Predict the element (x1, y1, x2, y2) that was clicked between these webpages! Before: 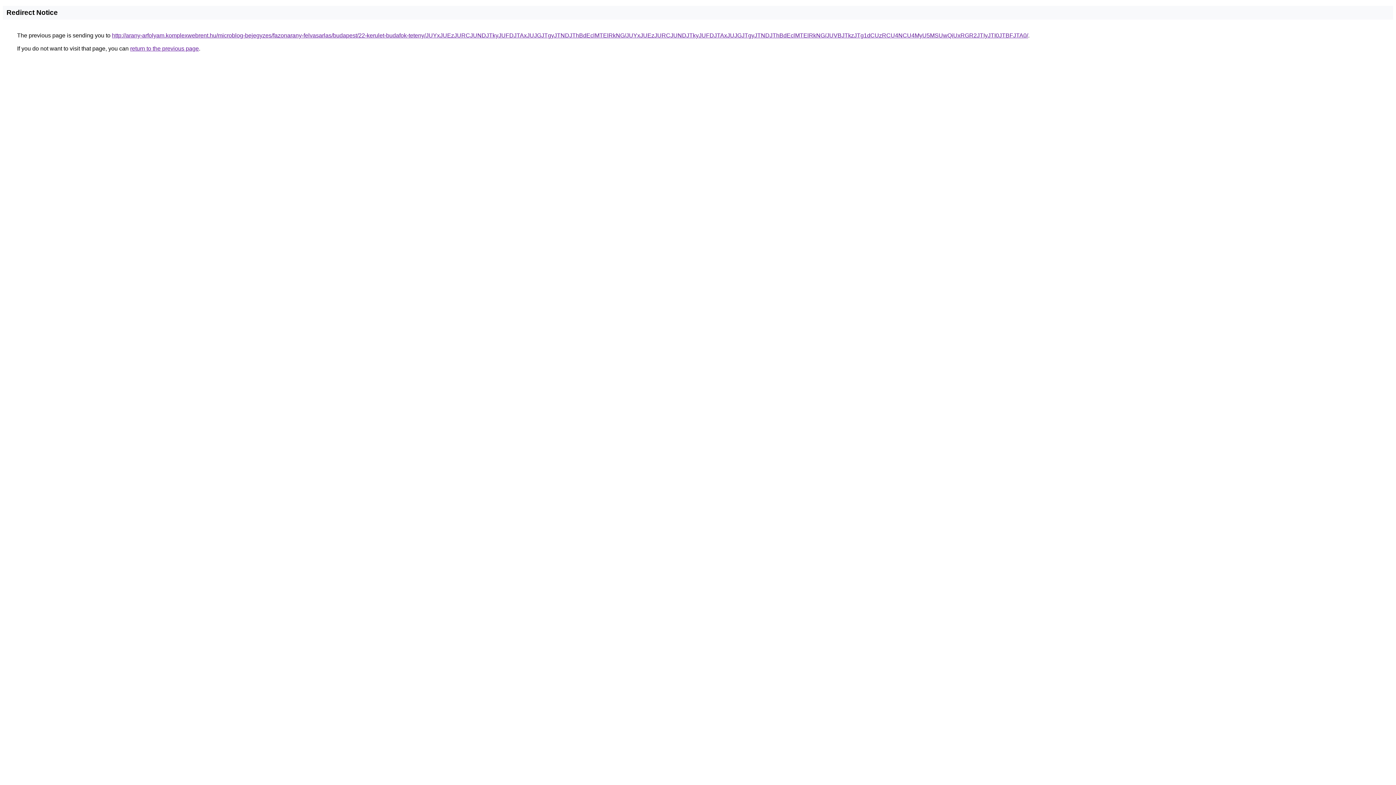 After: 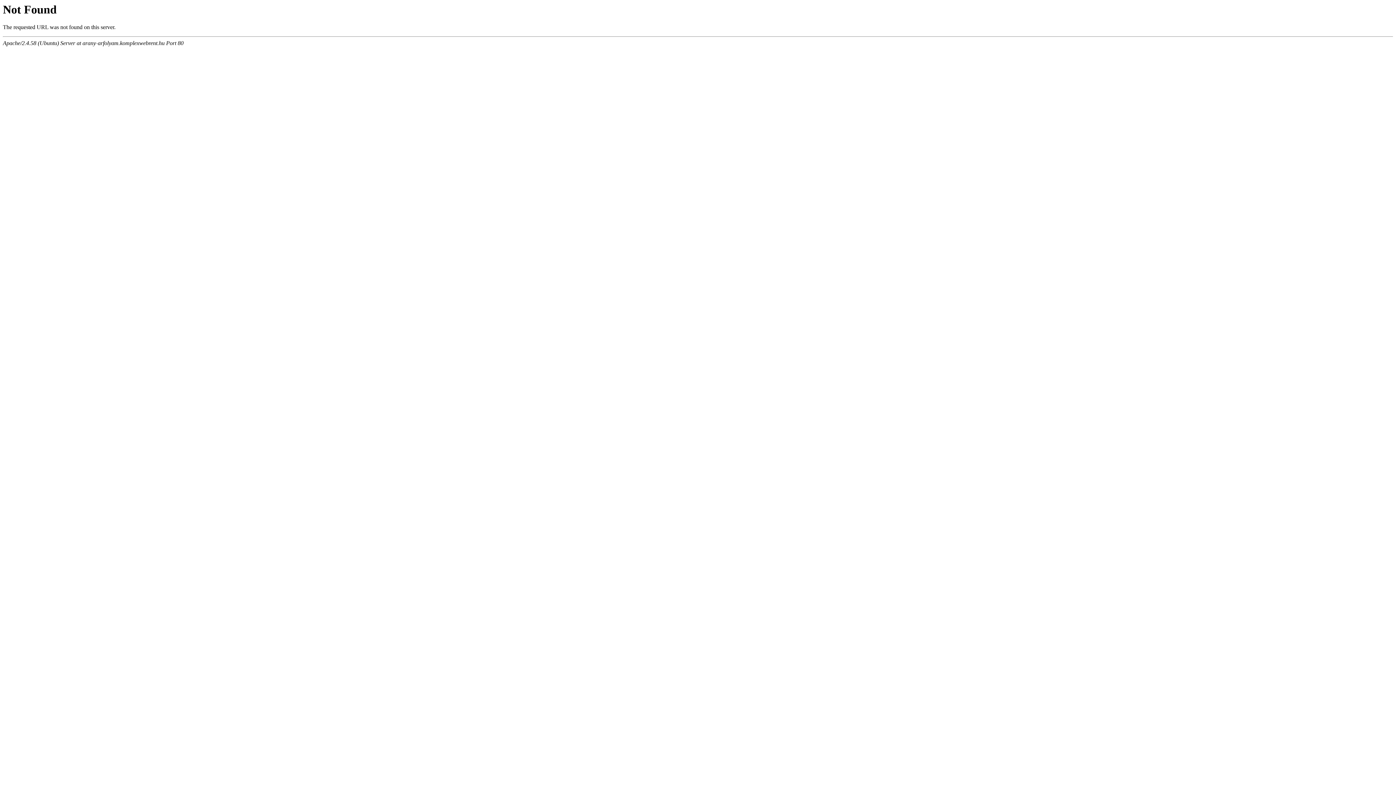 Action: bbox: (112, 32, 1028, 38) label: http://arany-arfolyam.komplexwebrent.hu/microblog-bejegyzes/fazonarany-felvasarlas/budapest/22-kerulet-budafok-teteny/JUYxJUEzJURCJUNDJTkyJUFDJTAxJUJGJTgyJTNDJThBdEclMTElRkNG/JUYxJUEzJURCJUNDJTkyJUFDJTAxJUJGJTgyJTNDJThBdEclMTElRkNG/JUVBJTkzJTg1dCUzRCU4NCU4MyU5MSUwQiUxRGR2JTIyJTI0JTBFJTA0/